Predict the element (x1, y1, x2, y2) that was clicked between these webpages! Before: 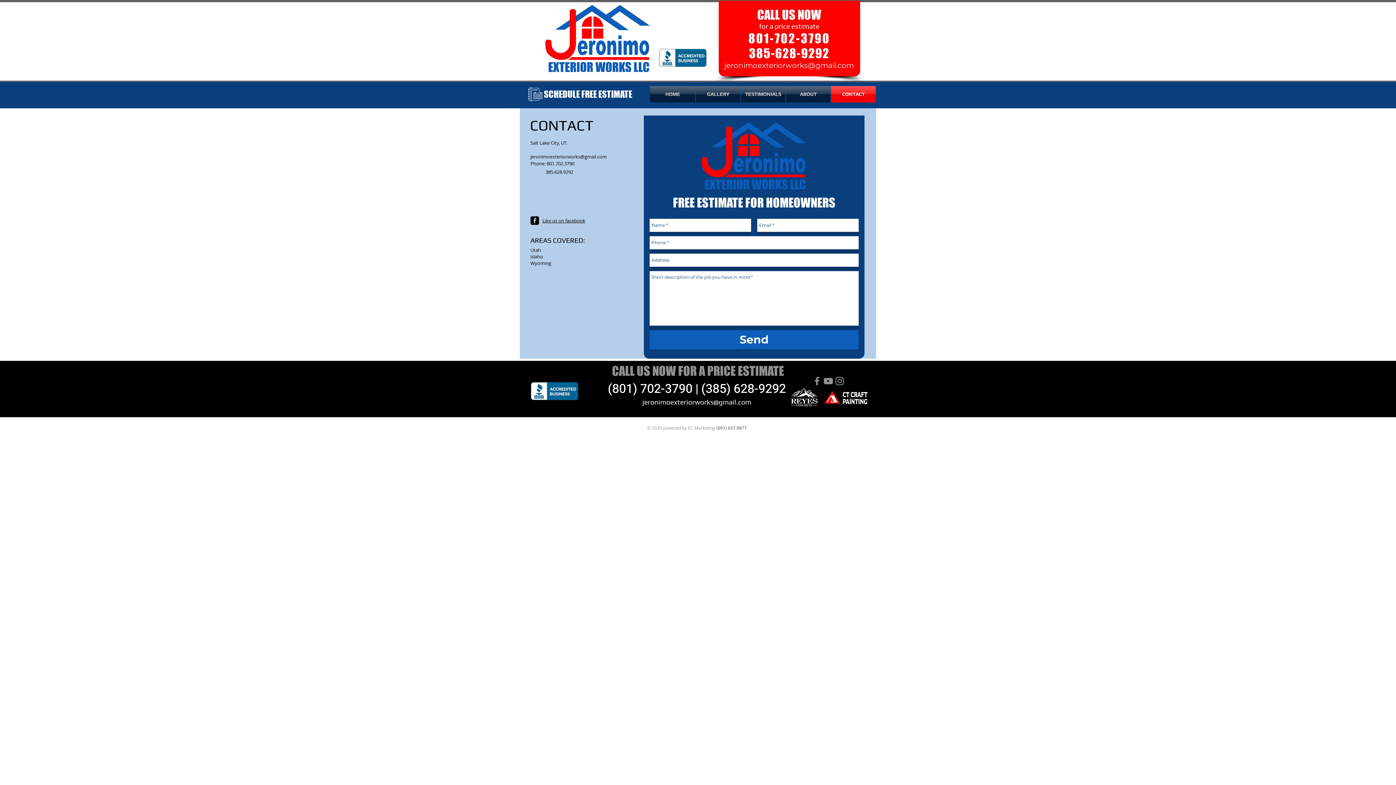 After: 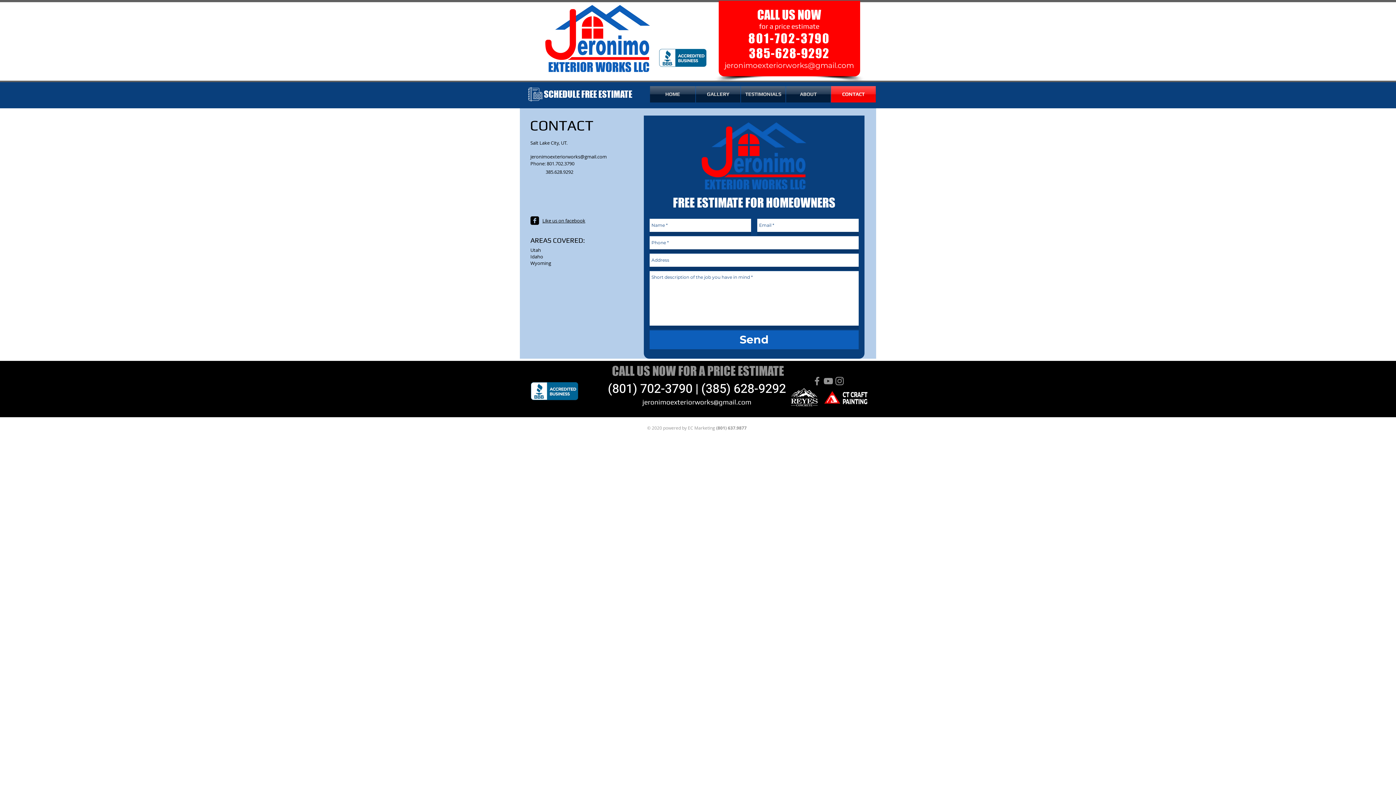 Action: label: YouTube bbox: (822, 375, 834, 386)